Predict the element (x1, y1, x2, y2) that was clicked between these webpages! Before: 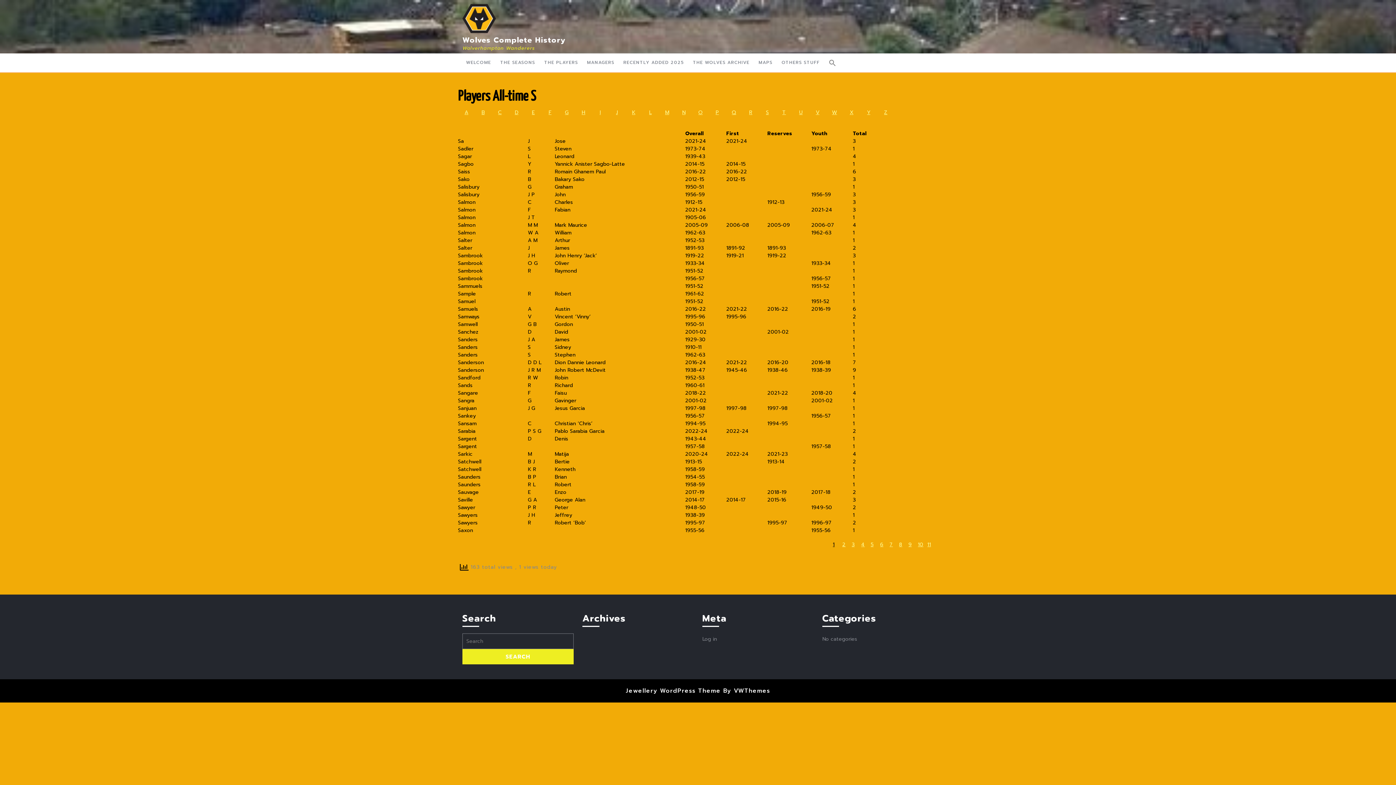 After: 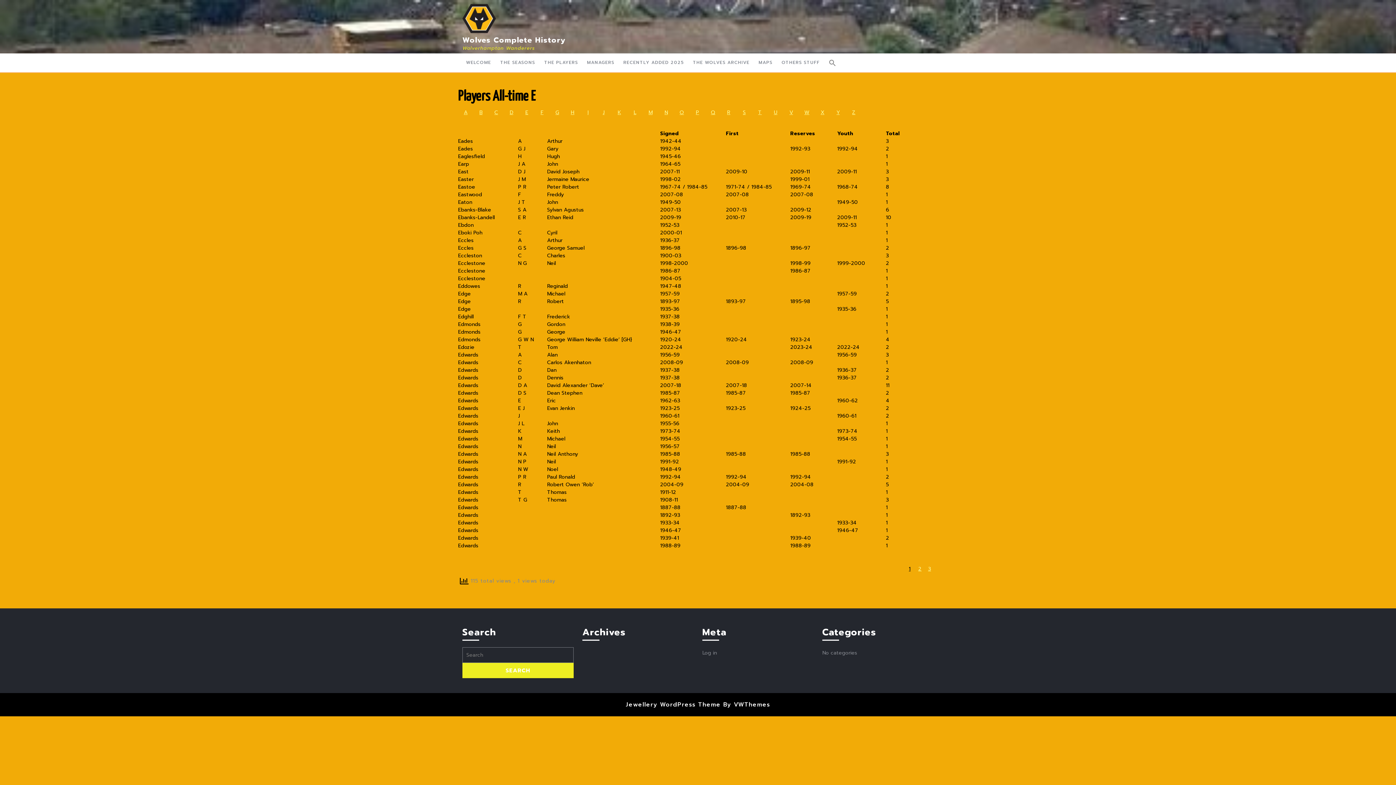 Action: label: E bbox: (532, 108, 534, 116)